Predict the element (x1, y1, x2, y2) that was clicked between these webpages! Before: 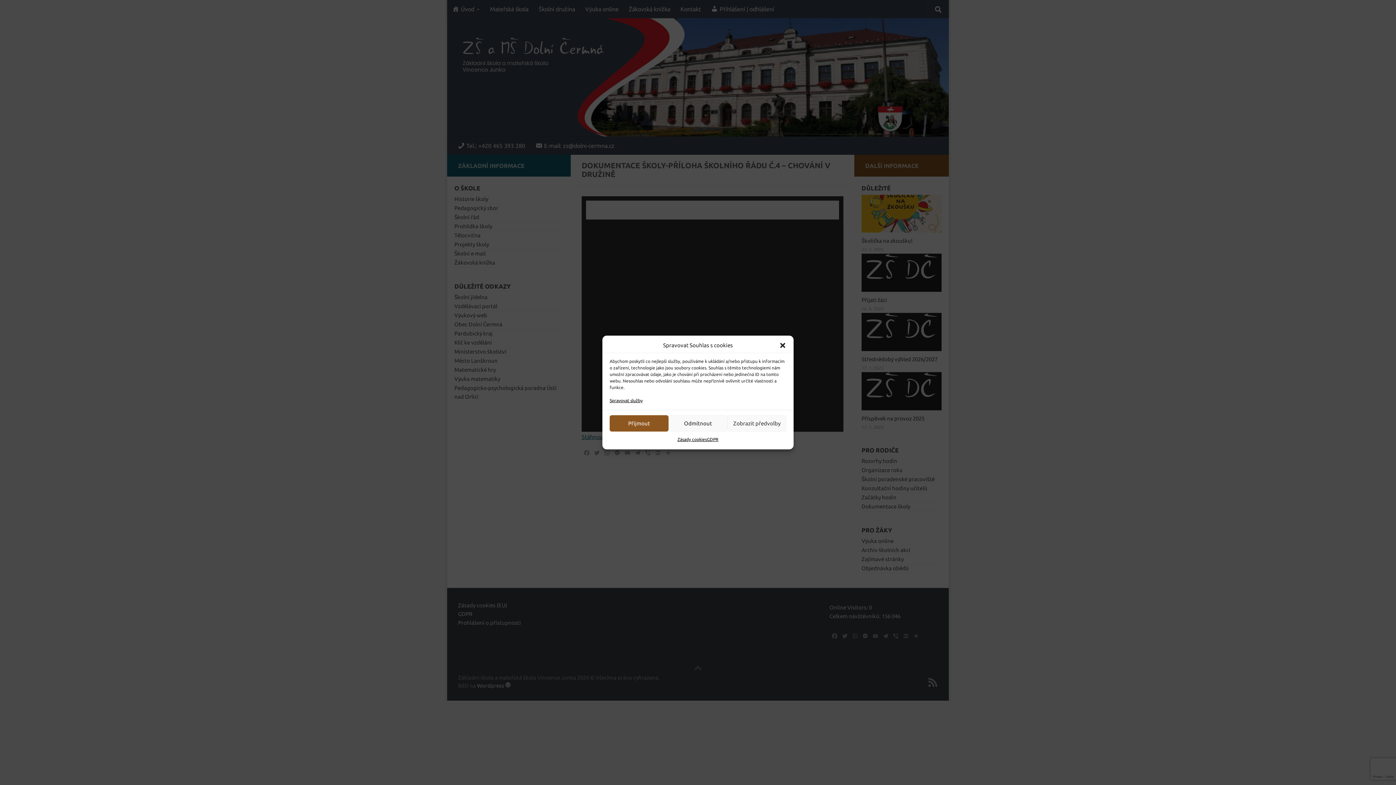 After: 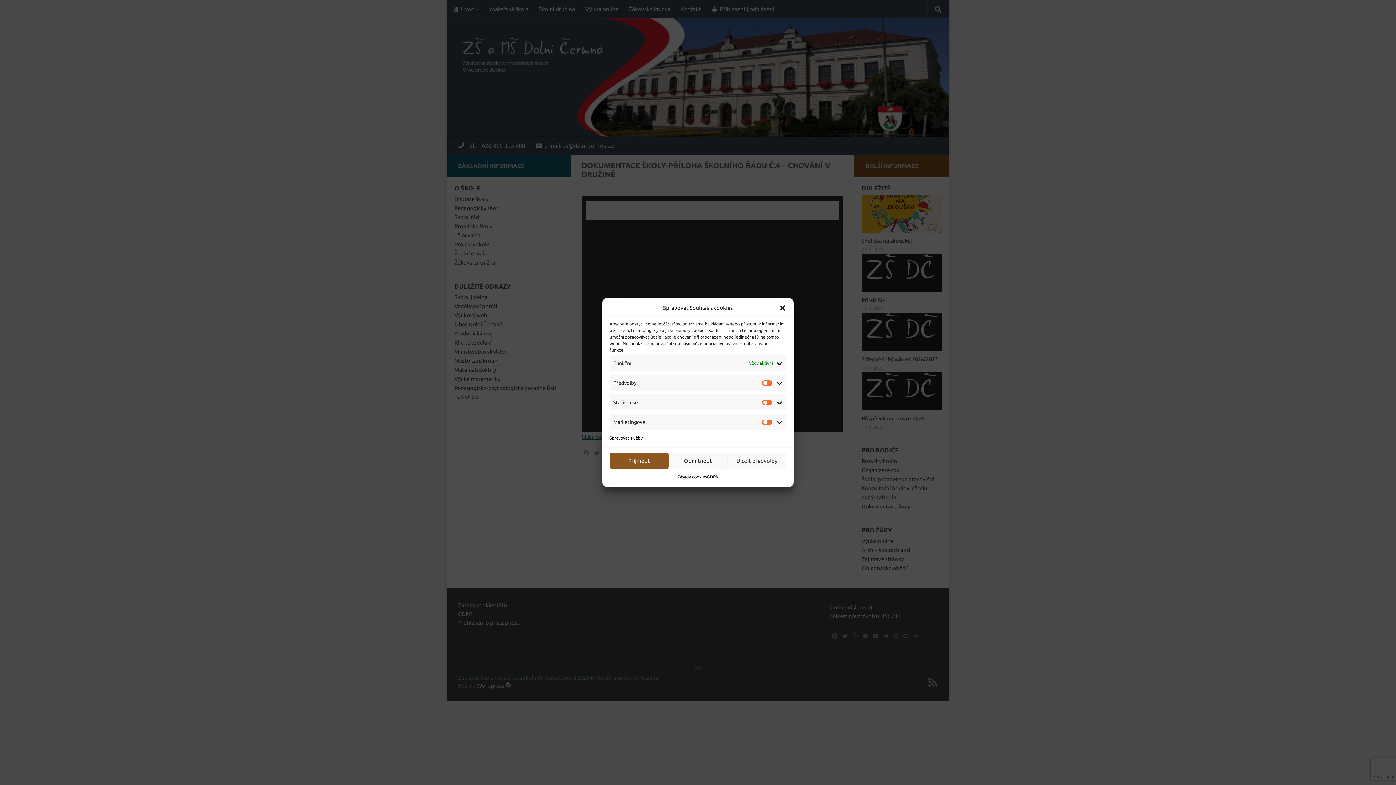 Action: bbox: (727, 415, 786, 431) label: Zobrazit předvolby